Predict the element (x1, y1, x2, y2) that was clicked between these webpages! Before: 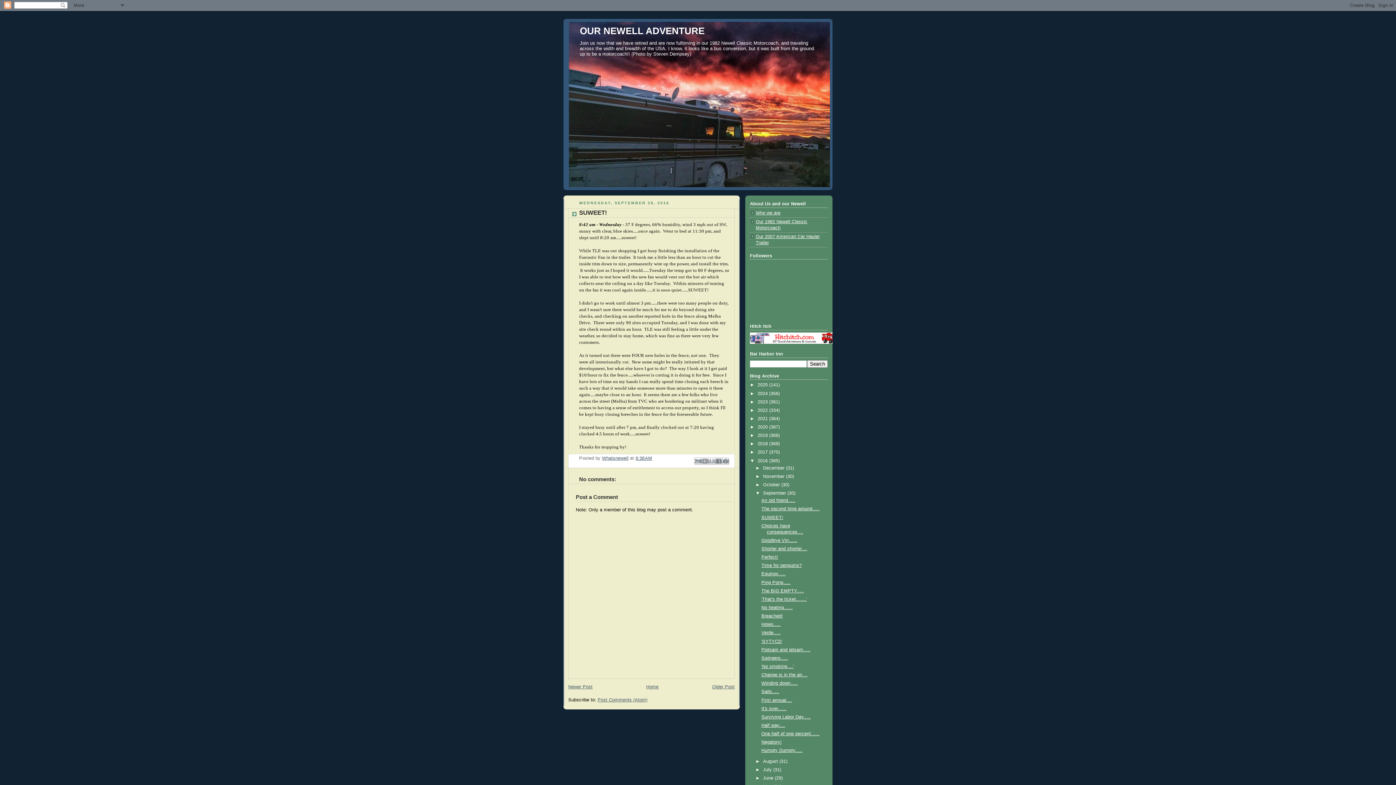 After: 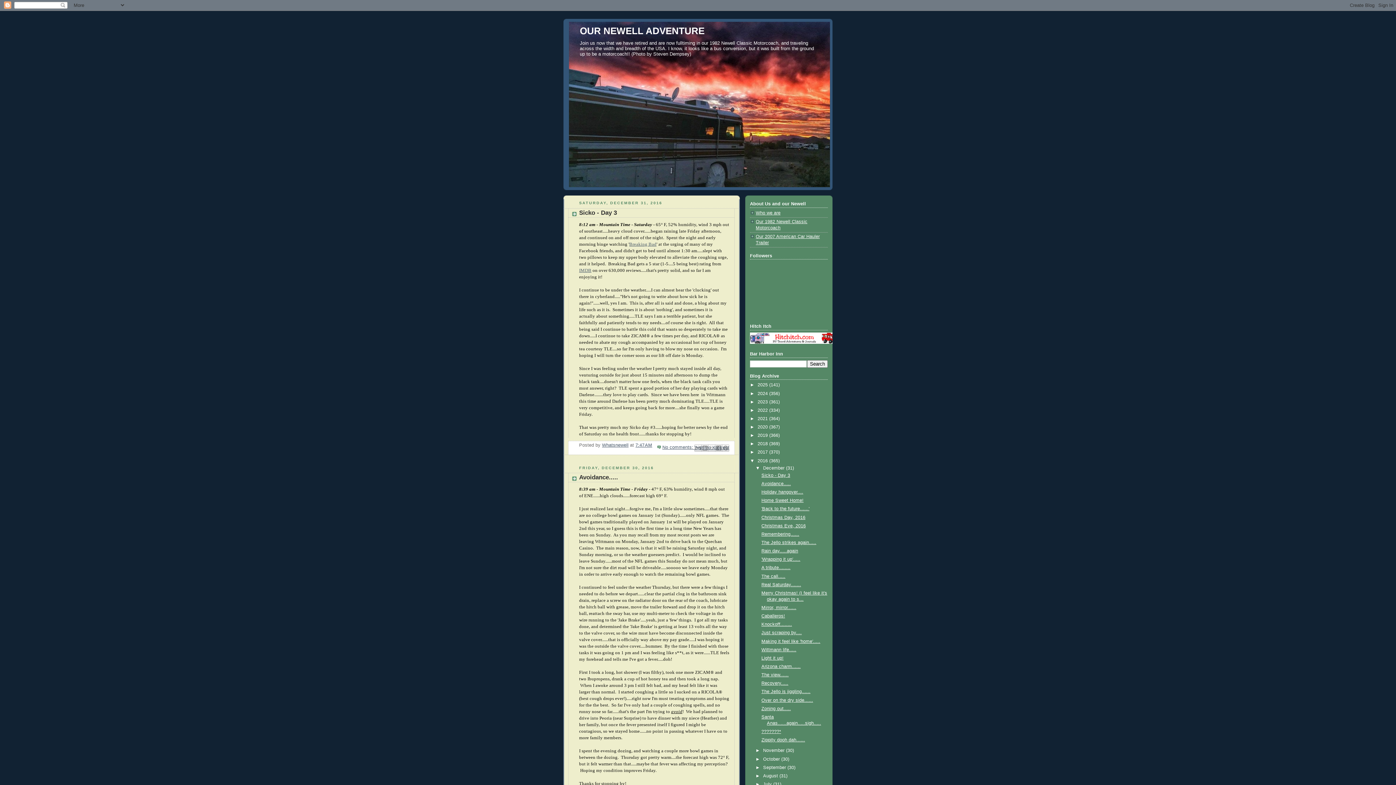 Action: label: December  bbox: (763, 465, 786, 470)